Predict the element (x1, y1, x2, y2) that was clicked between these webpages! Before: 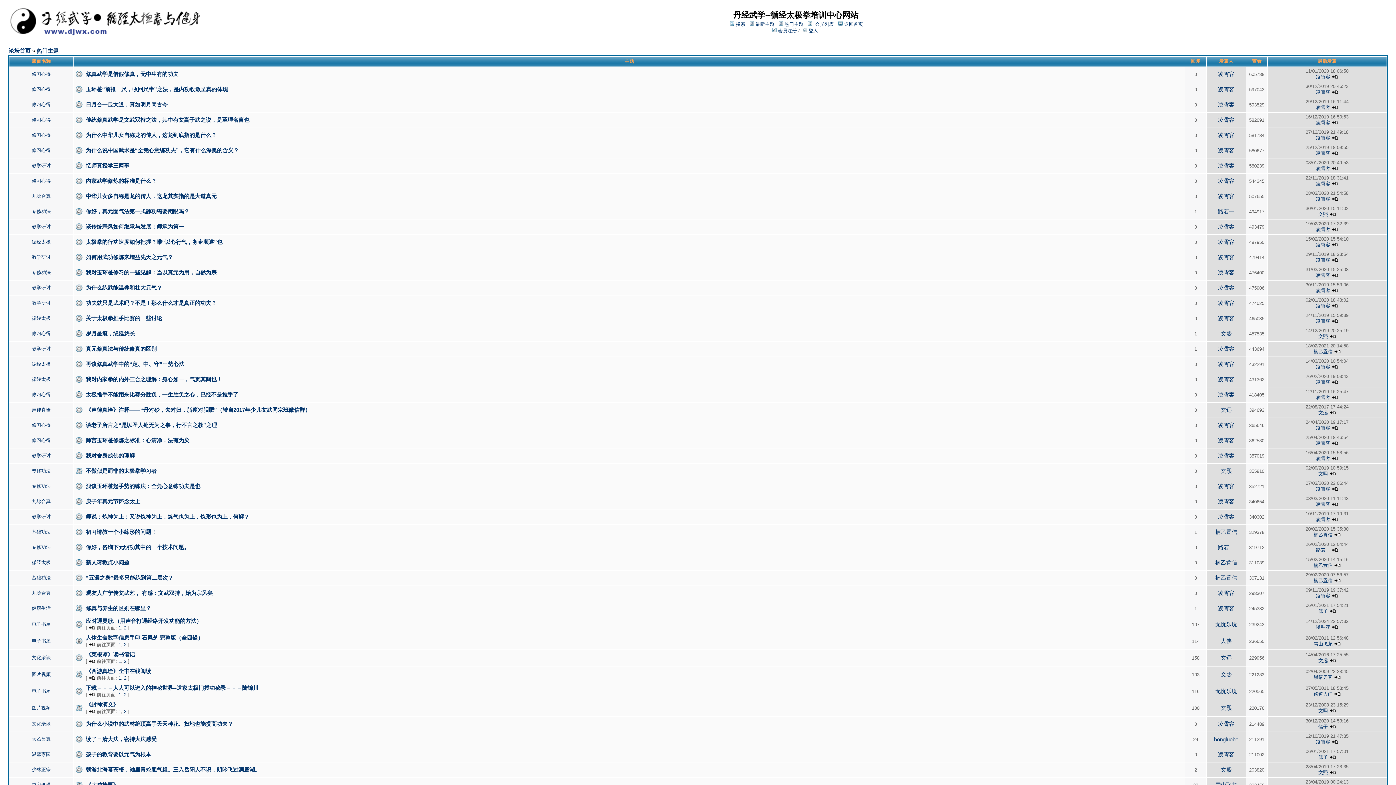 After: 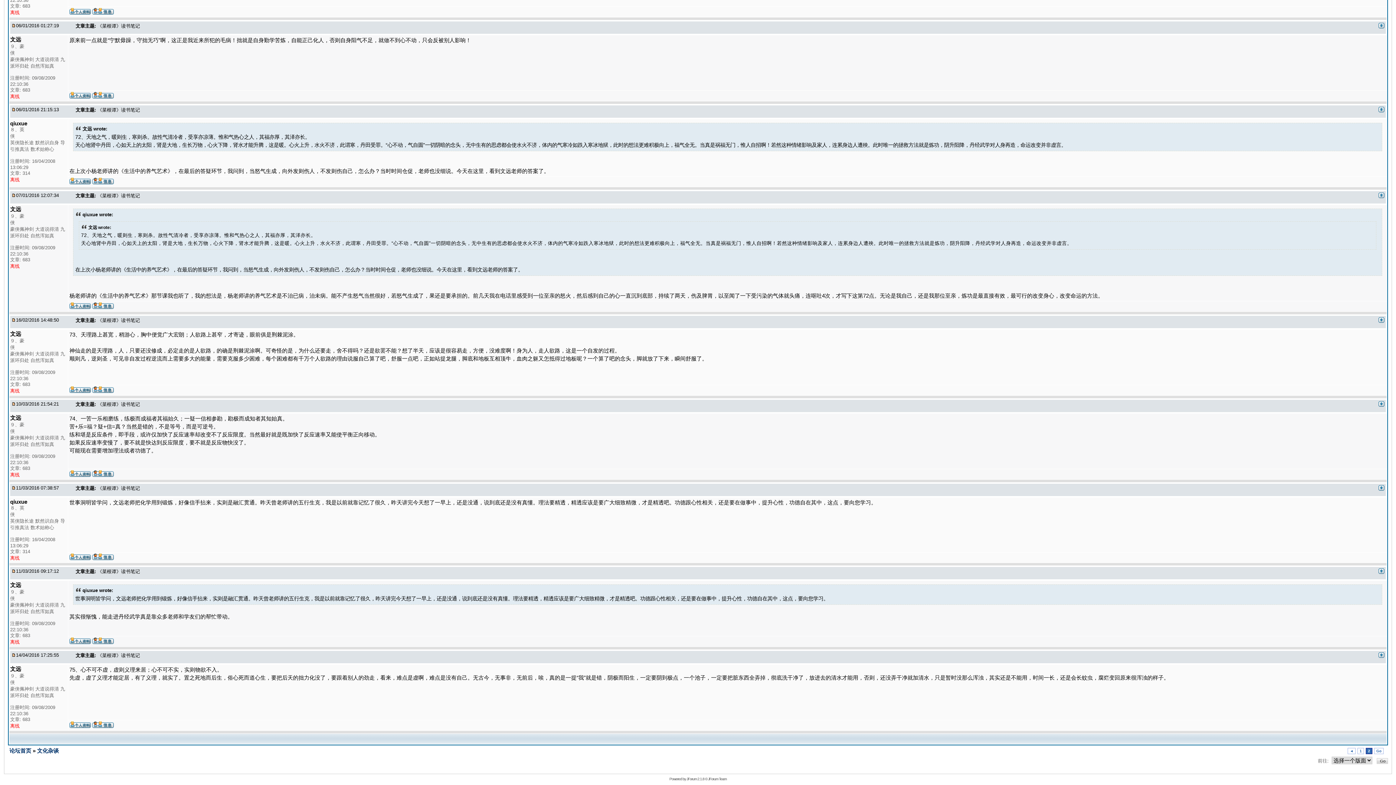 Action: bbox: (1329, 658, 1336, 663)